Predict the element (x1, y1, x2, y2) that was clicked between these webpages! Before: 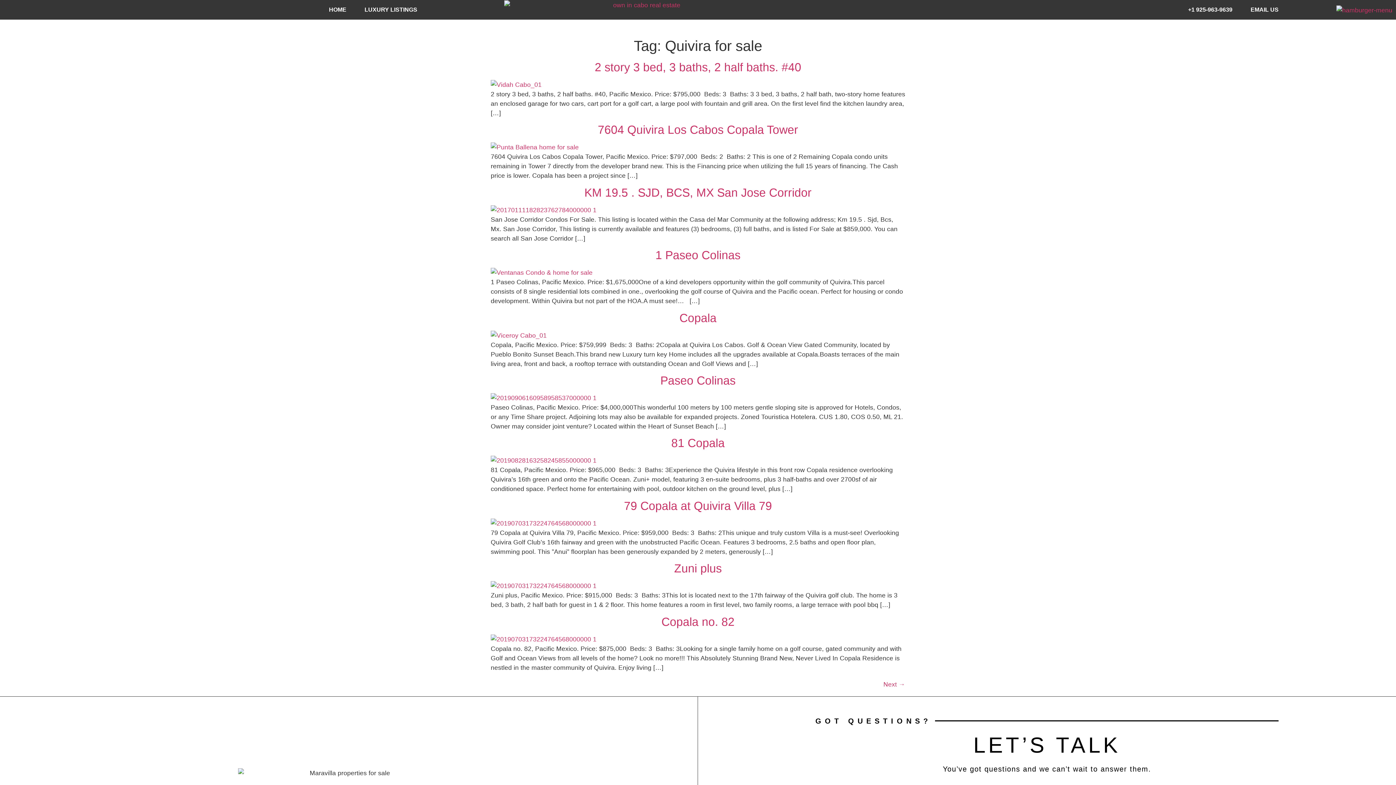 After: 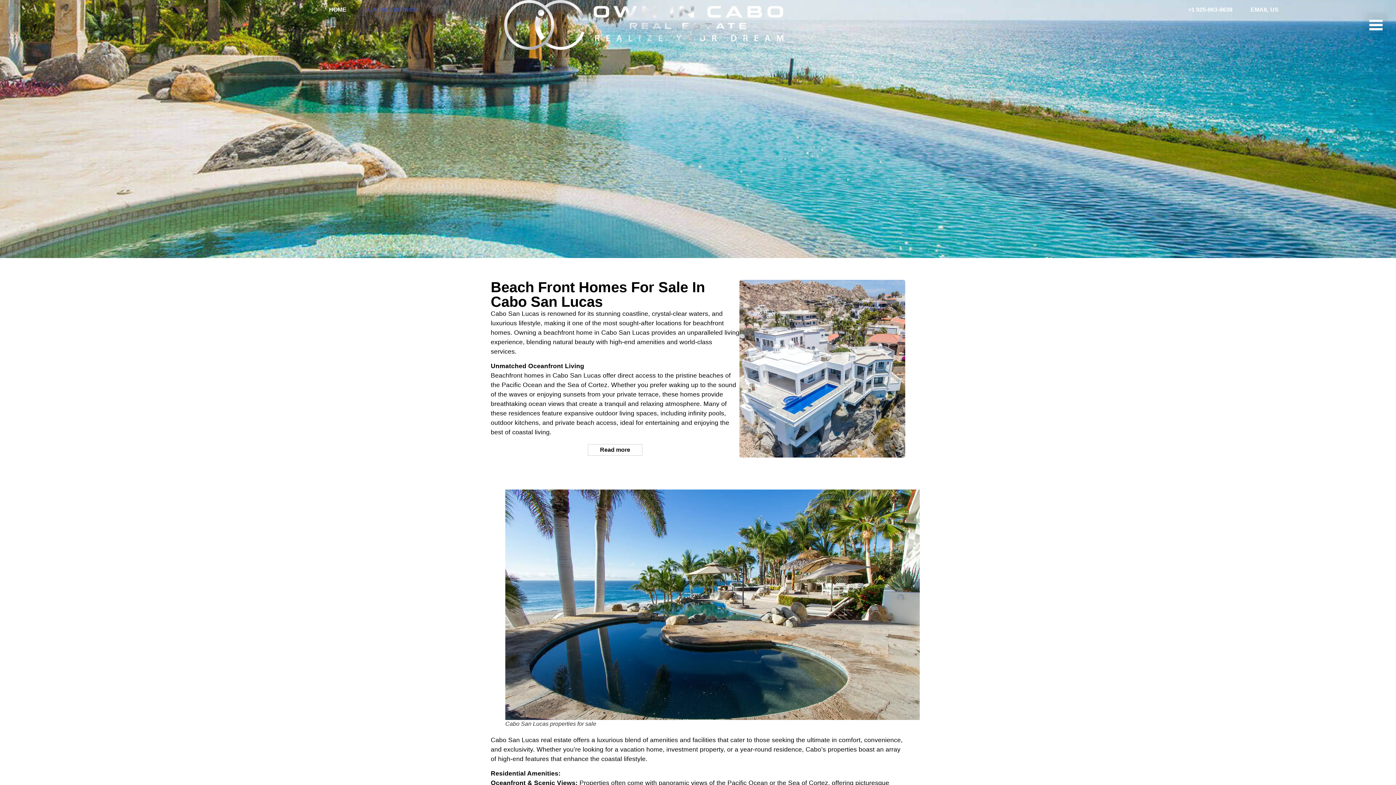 Action: bbox: (355, 0, 417, 19) label: LUXURY LISTINGS